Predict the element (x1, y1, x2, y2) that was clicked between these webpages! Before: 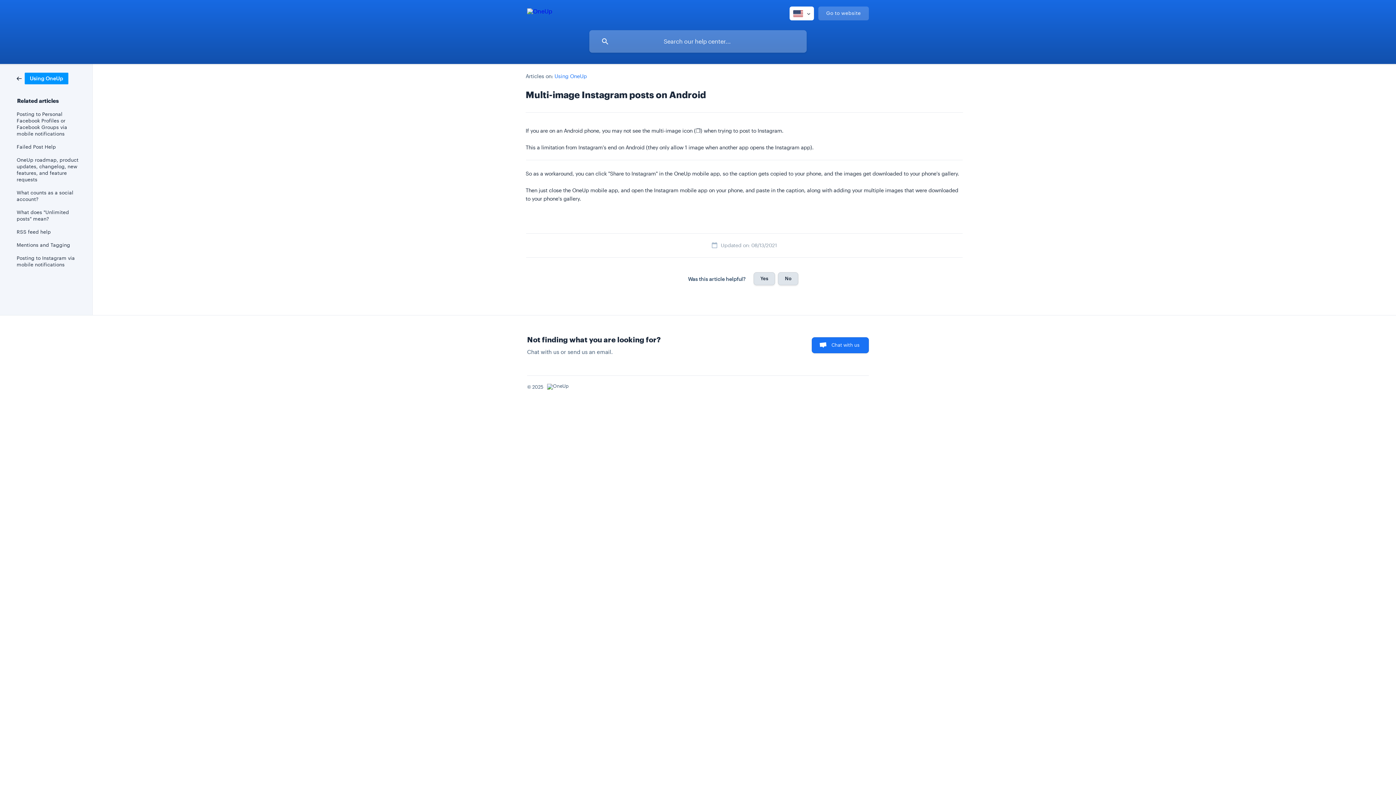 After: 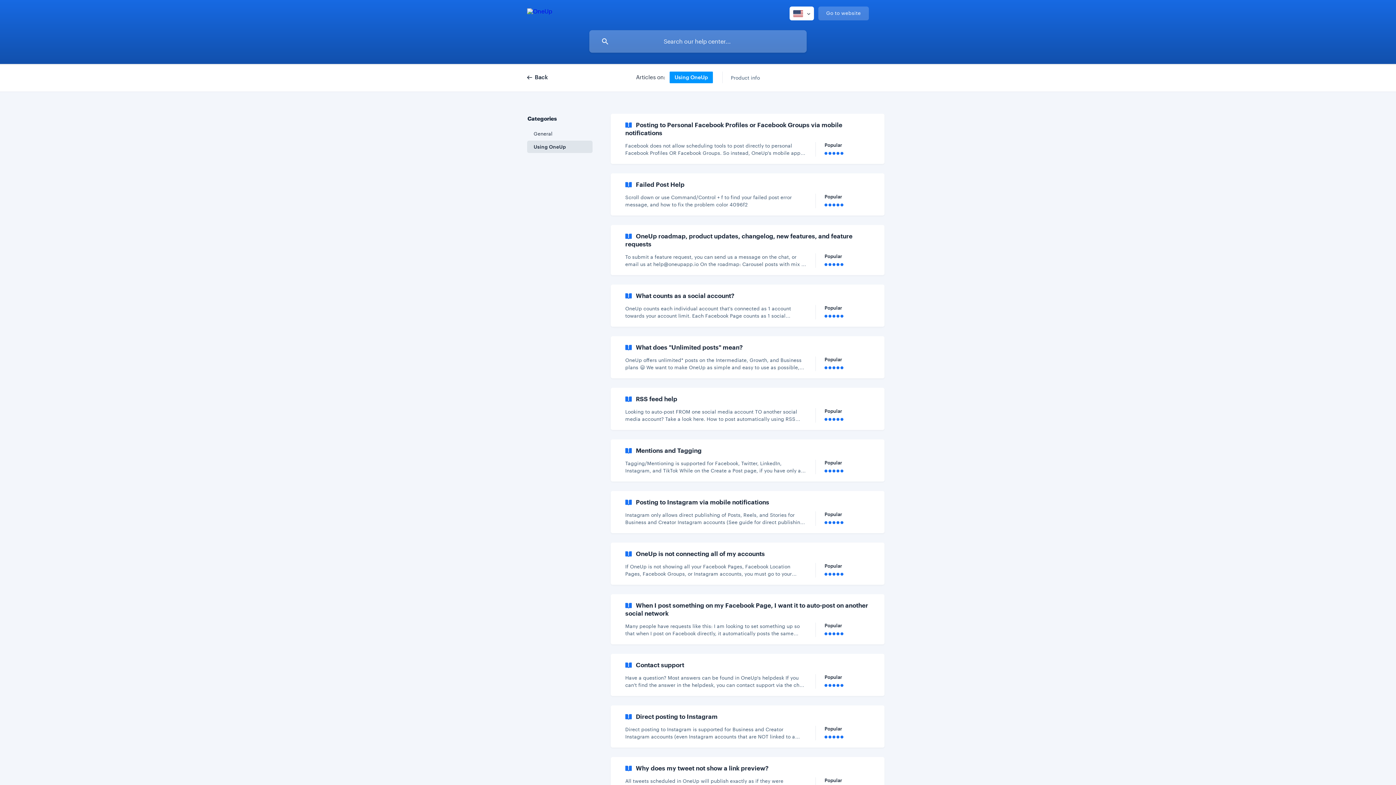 Action: label: Using OneUp bbox: (554, 73, 587, 79)